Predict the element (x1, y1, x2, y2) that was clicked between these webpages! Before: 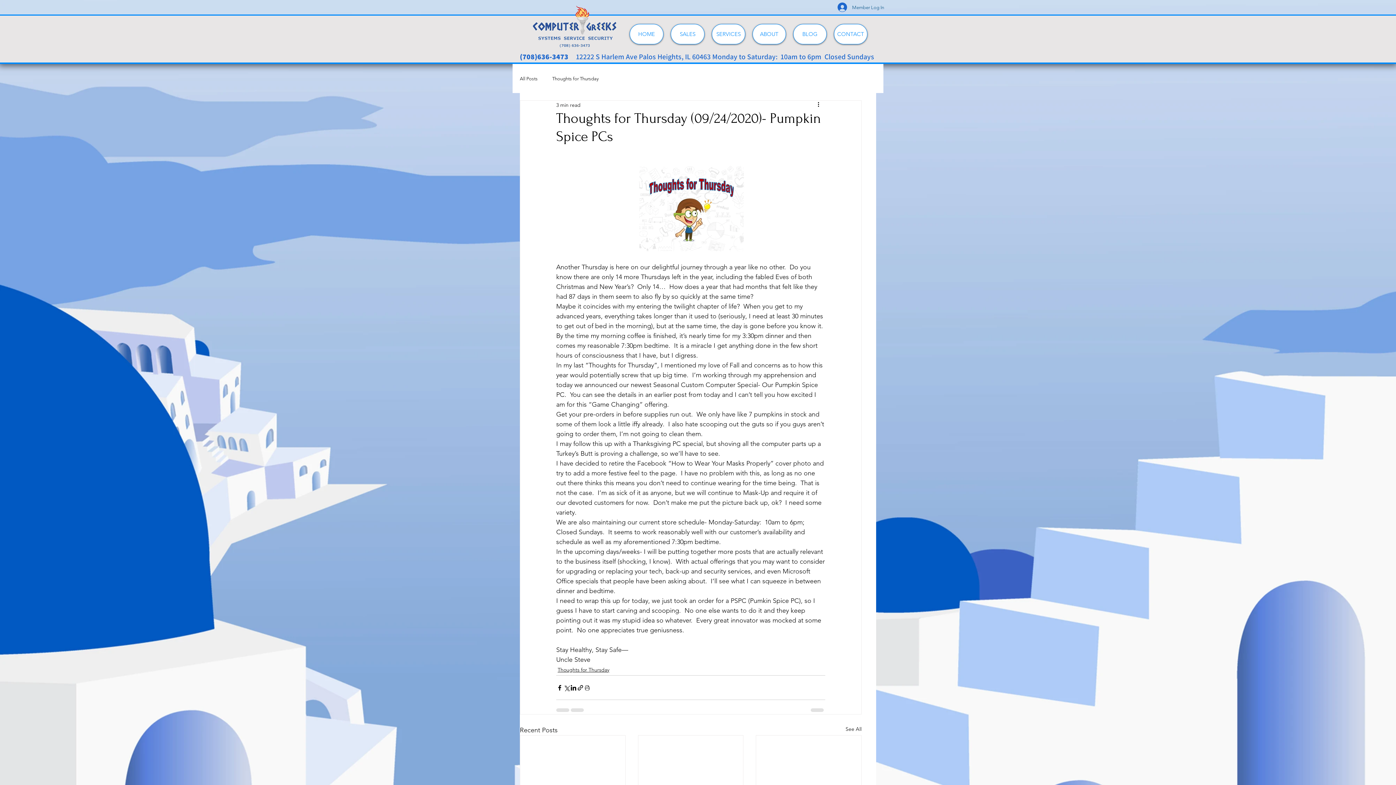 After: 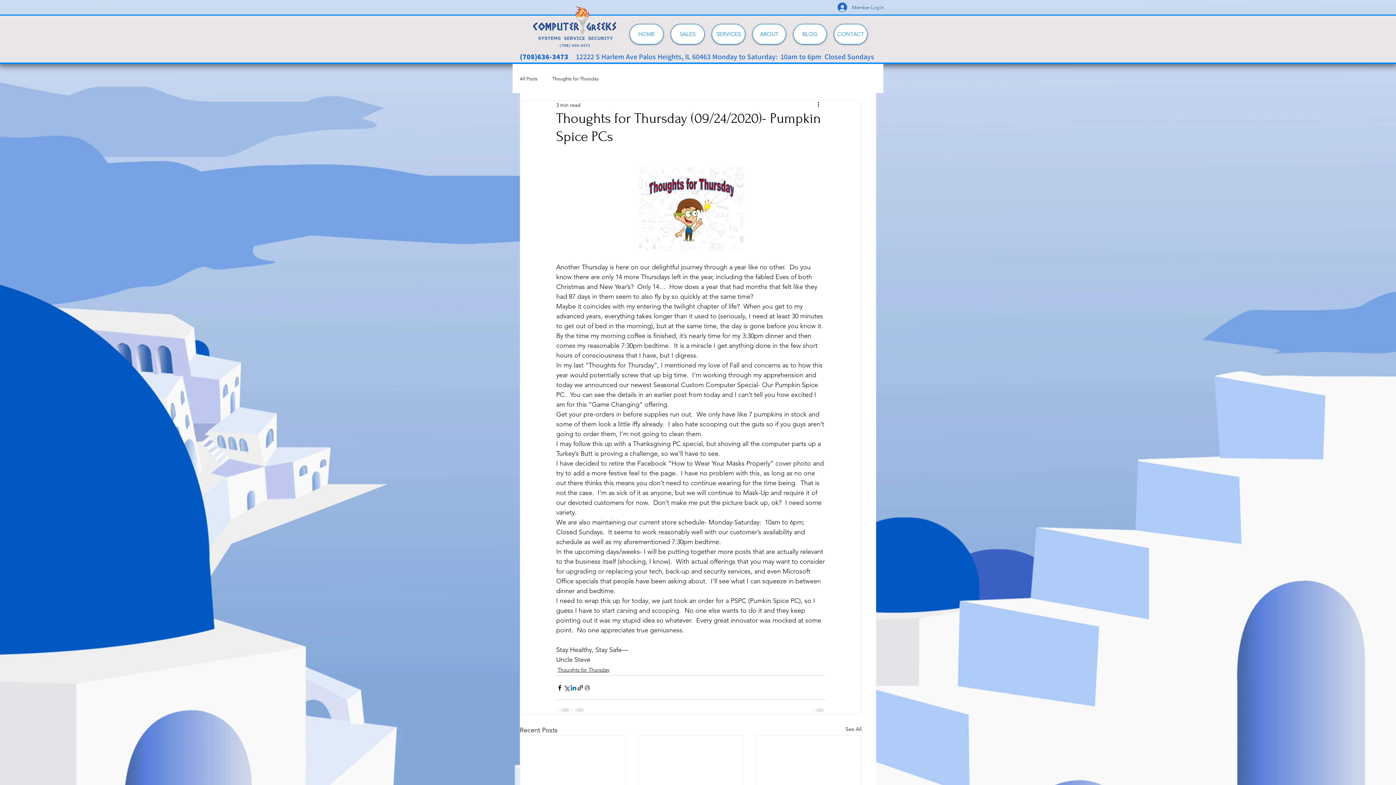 Action: bbox: (570, 684, 577, 691) label: Share via LinkedIn